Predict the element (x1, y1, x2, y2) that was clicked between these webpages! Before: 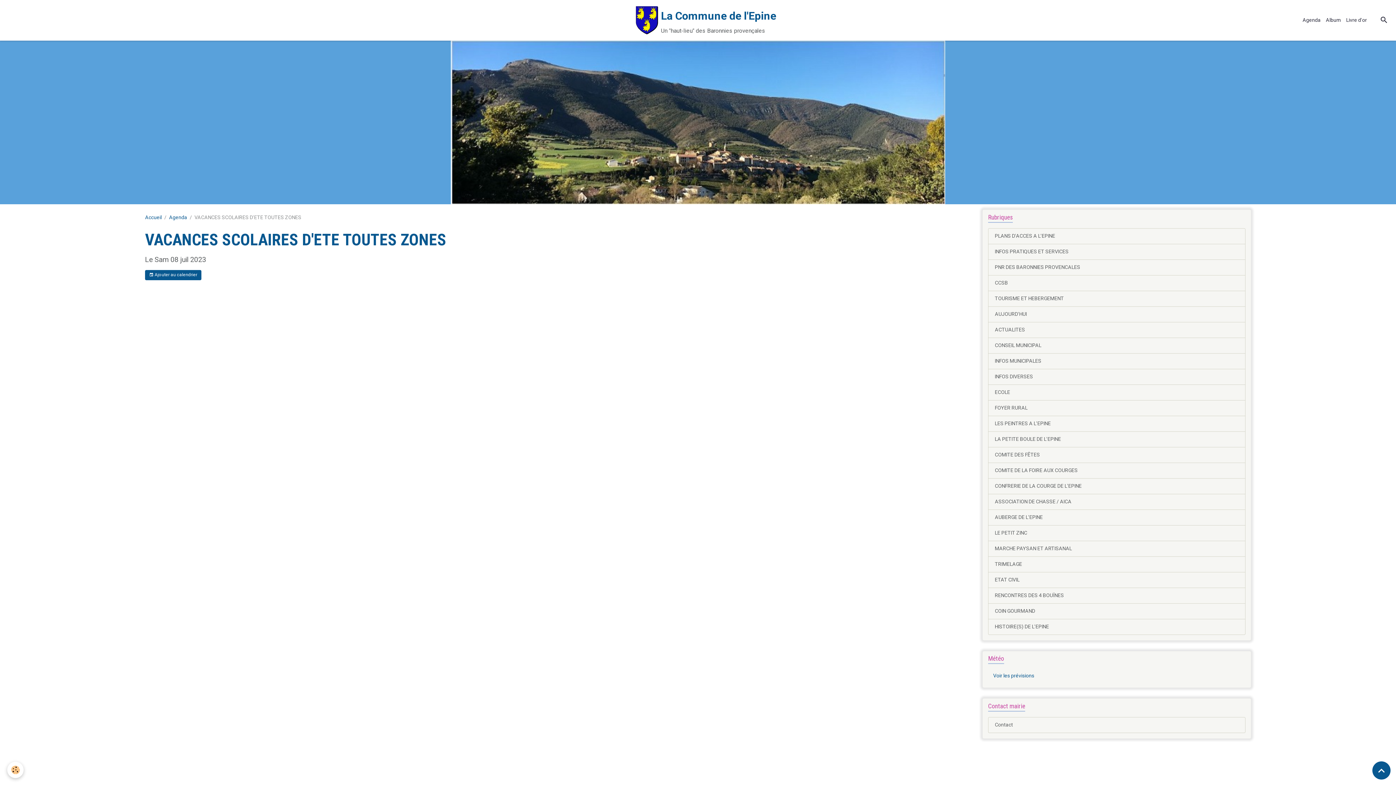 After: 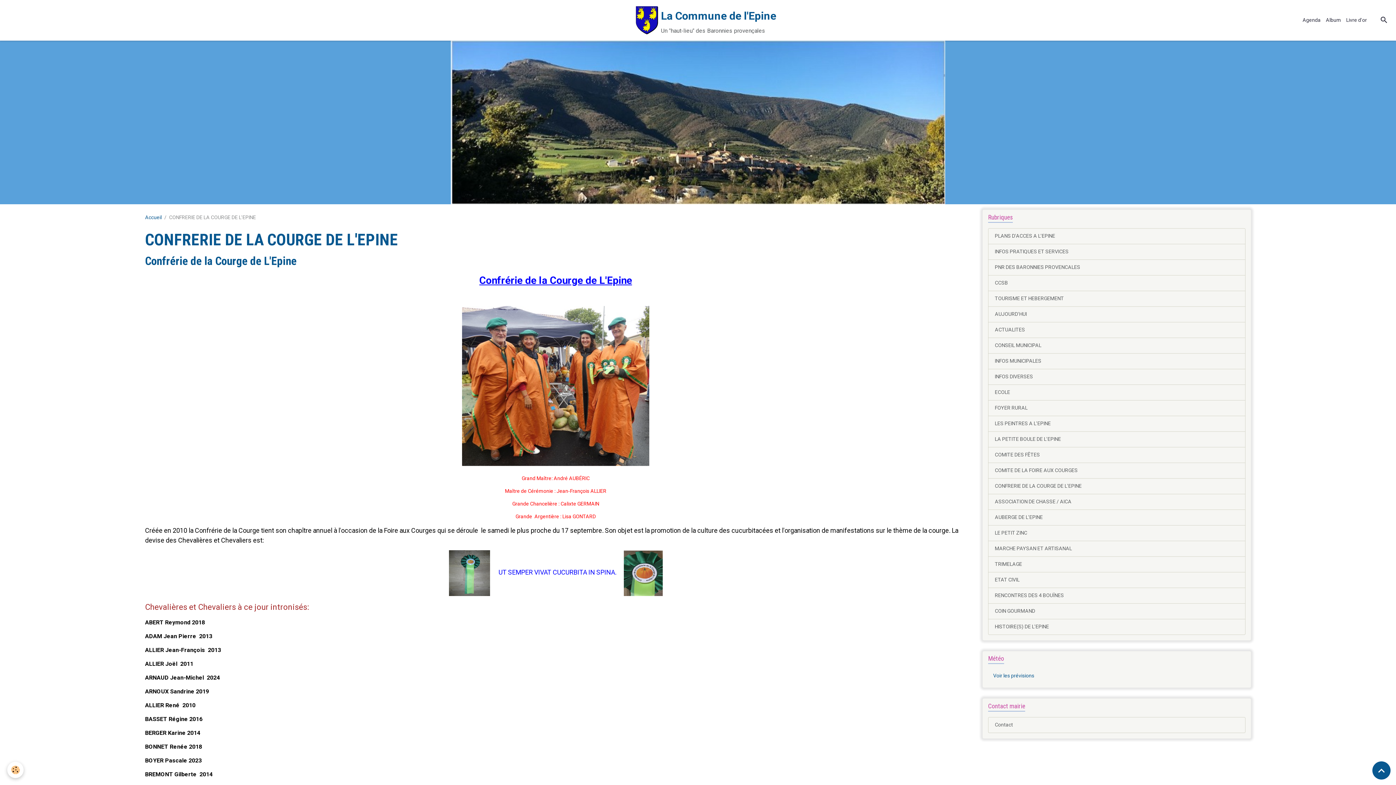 Action: bbox: (988, 478, 1245, 494) label: CONFRERIE DE LA COURGE DE L'EPINE